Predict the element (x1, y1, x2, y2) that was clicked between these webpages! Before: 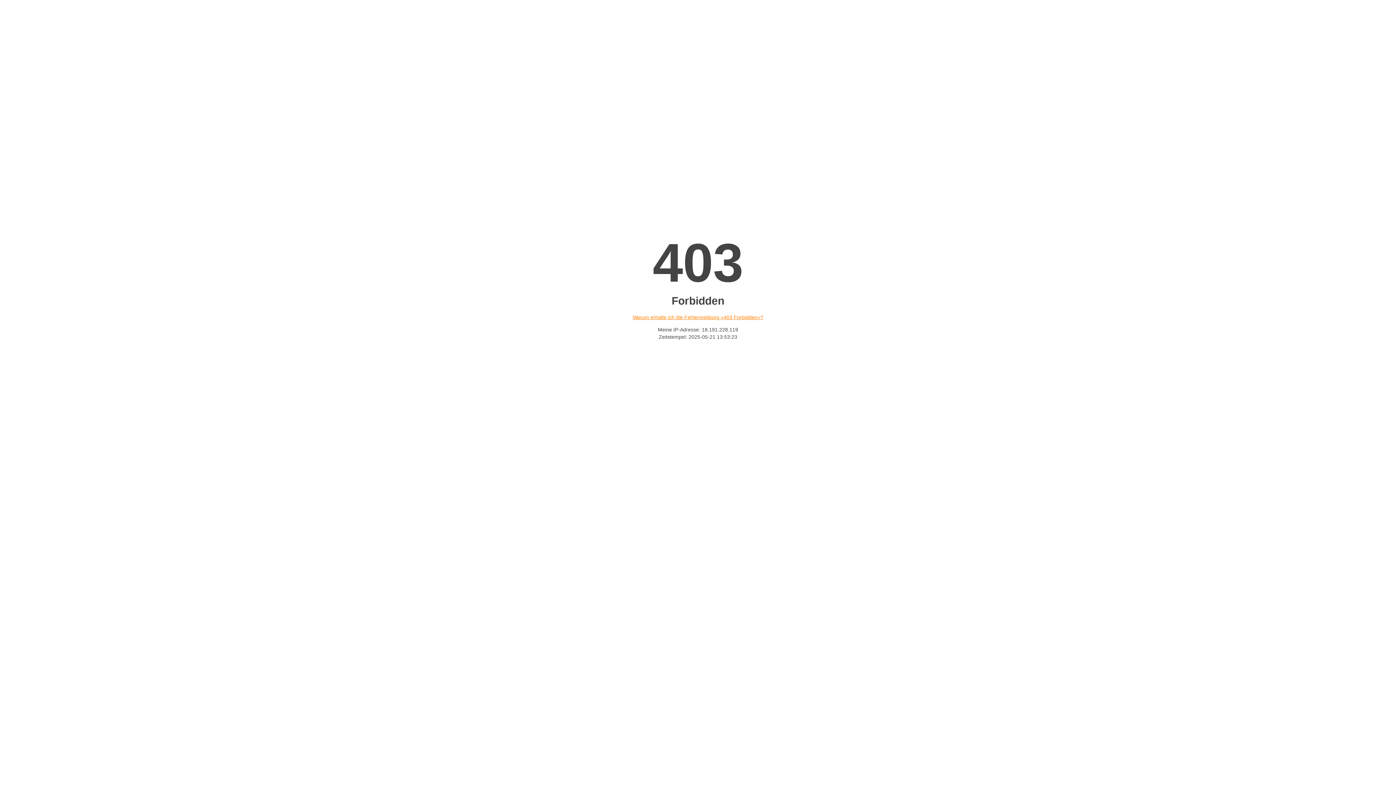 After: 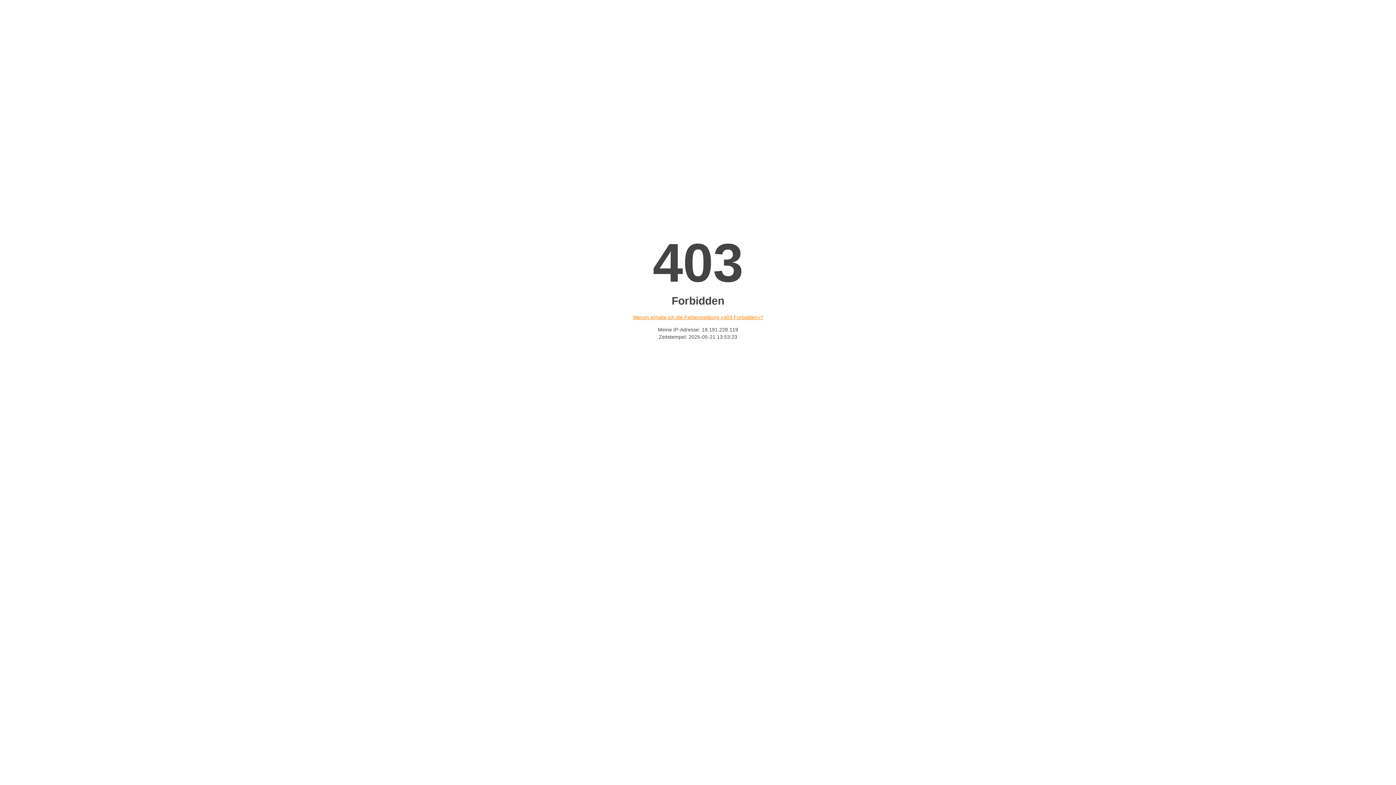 Action: bbox: (632, 314, 763, 320) label: Warum erhalte ich die Fehlermeldung «403 Forbidden»?